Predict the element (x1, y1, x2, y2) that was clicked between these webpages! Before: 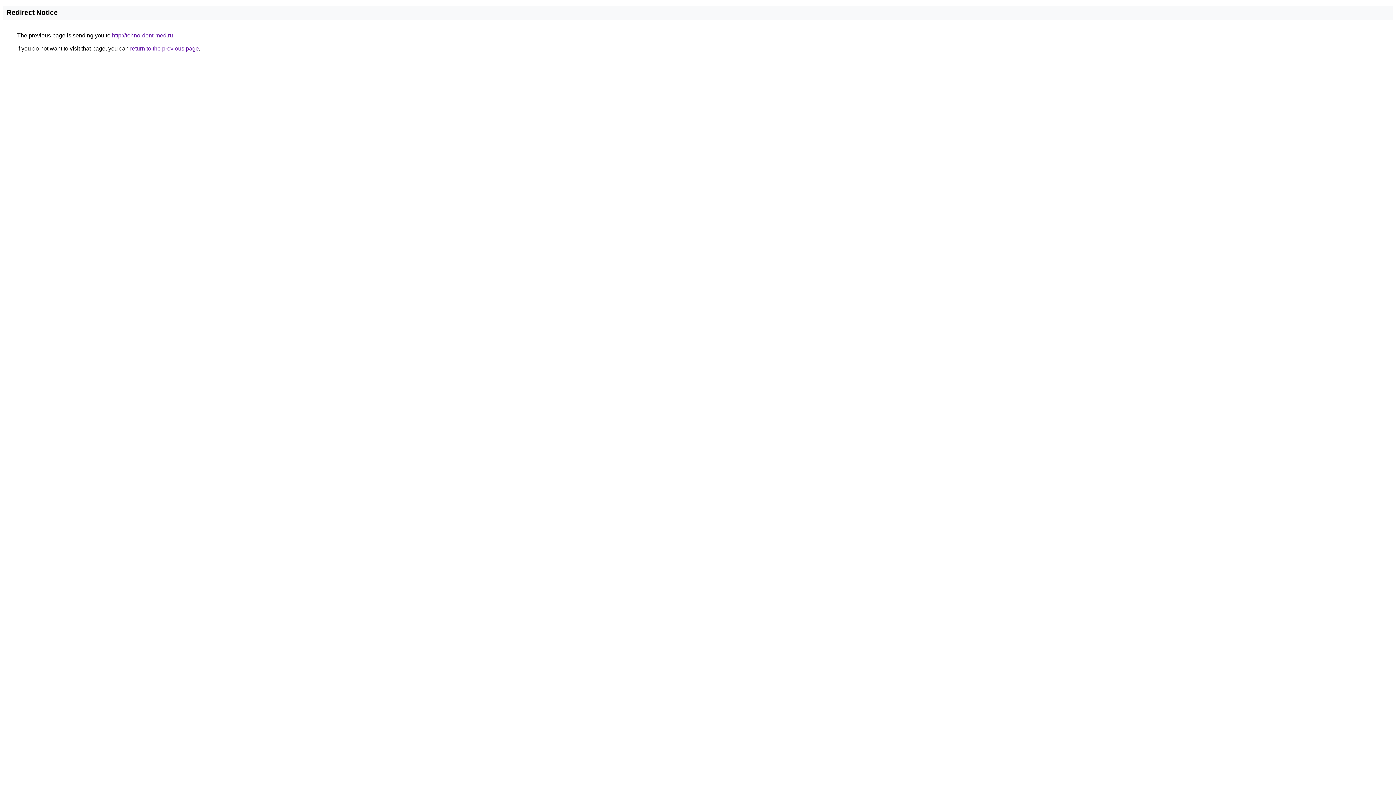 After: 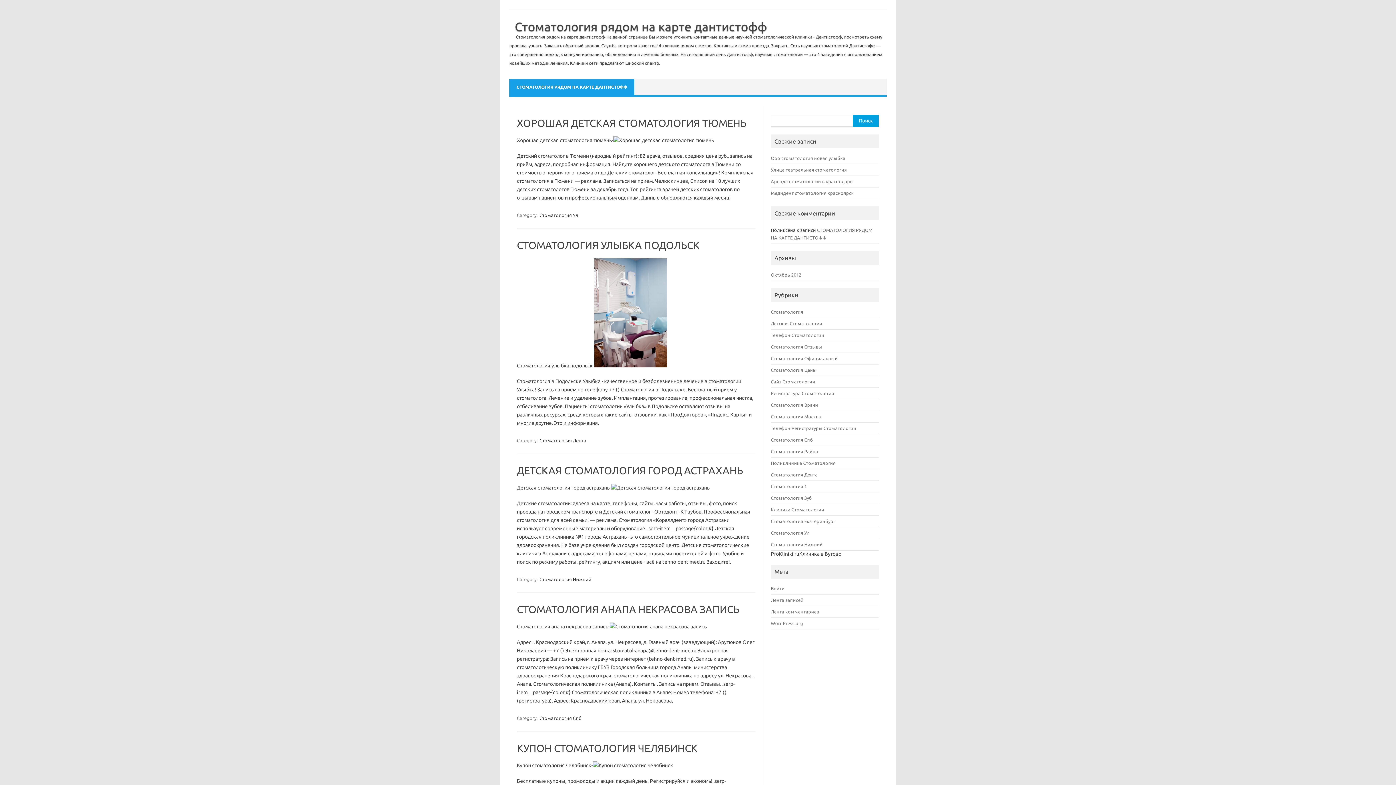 Action: bbox: (112, 32, 173, 38) label: http://tehno-dent-med.ru